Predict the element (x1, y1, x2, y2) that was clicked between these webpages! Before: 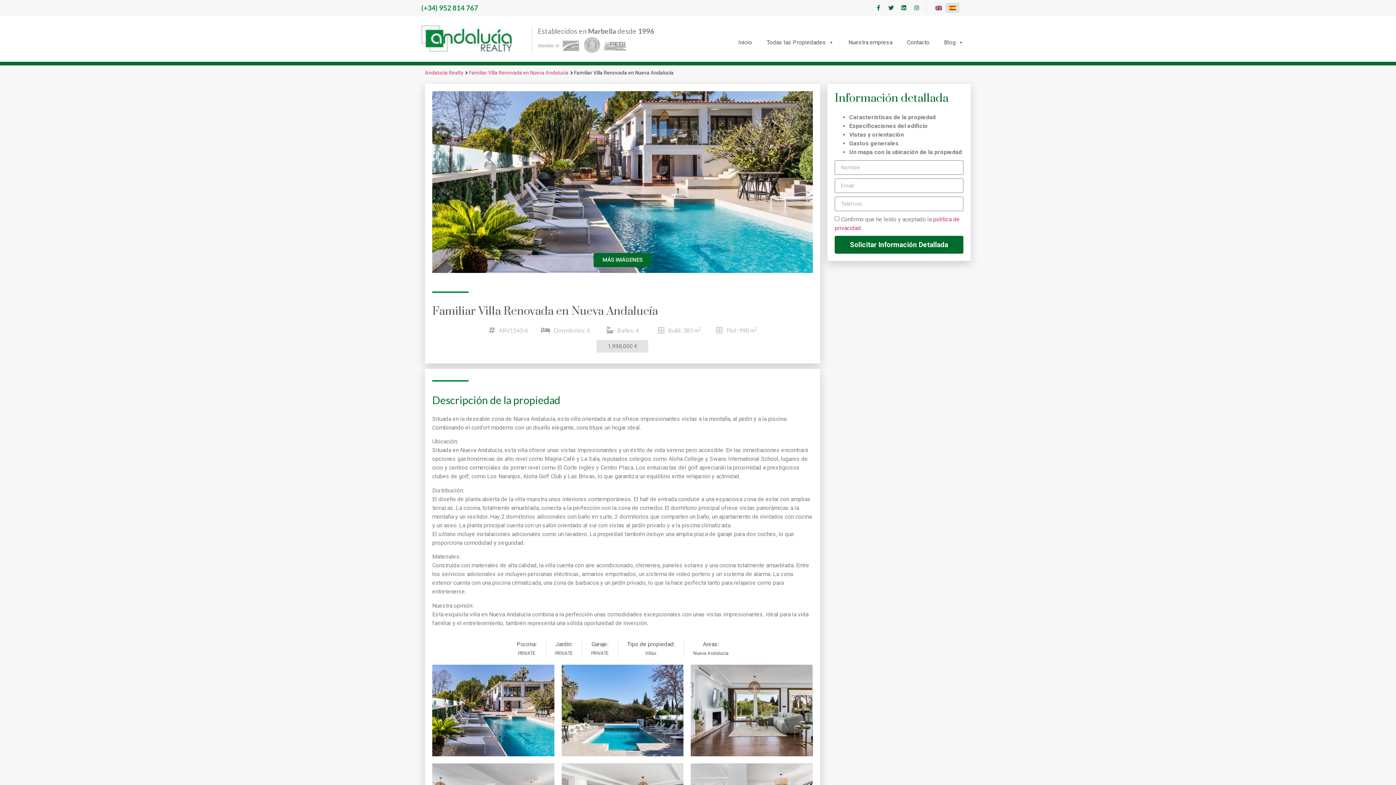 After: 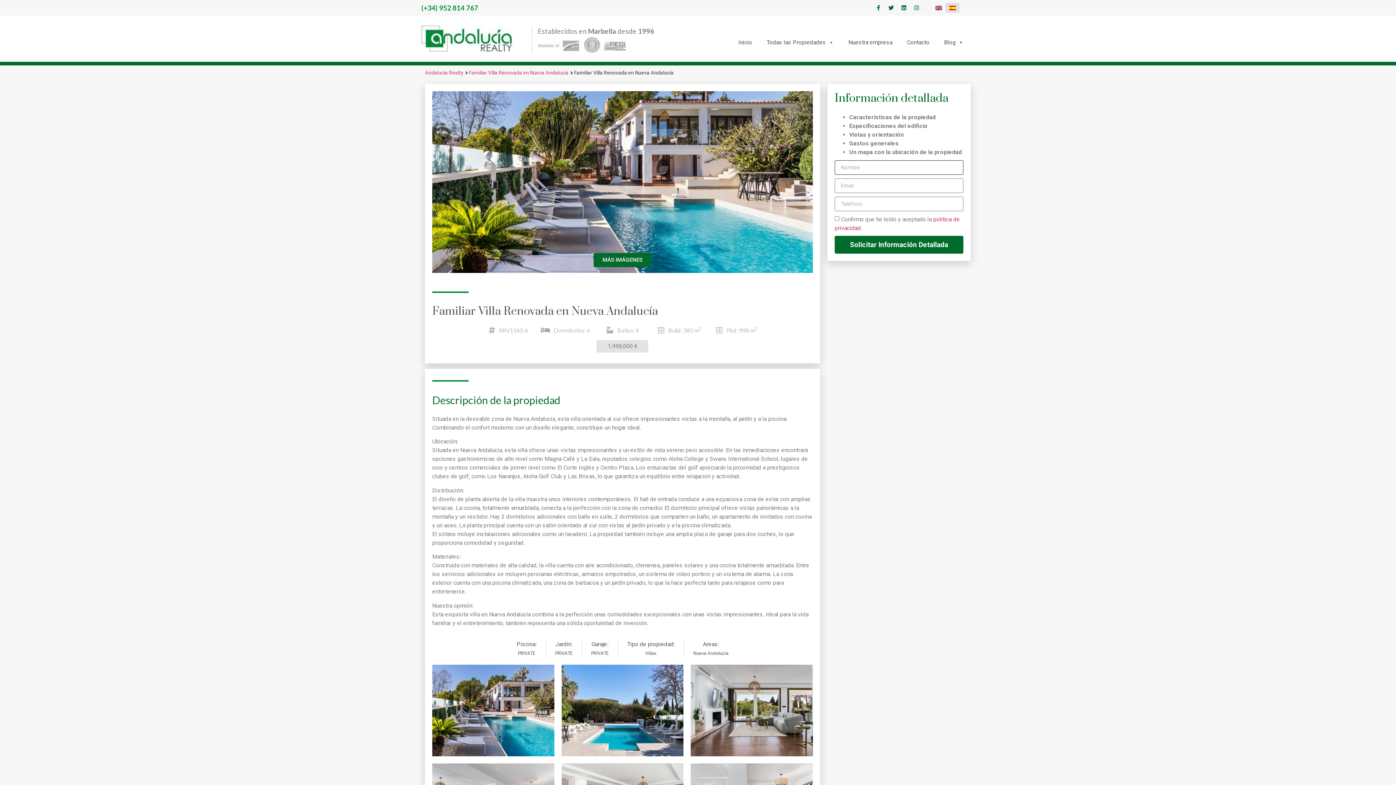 Action: bbox: (834, 236, 963, 253) label: Solicitar Información Detallada